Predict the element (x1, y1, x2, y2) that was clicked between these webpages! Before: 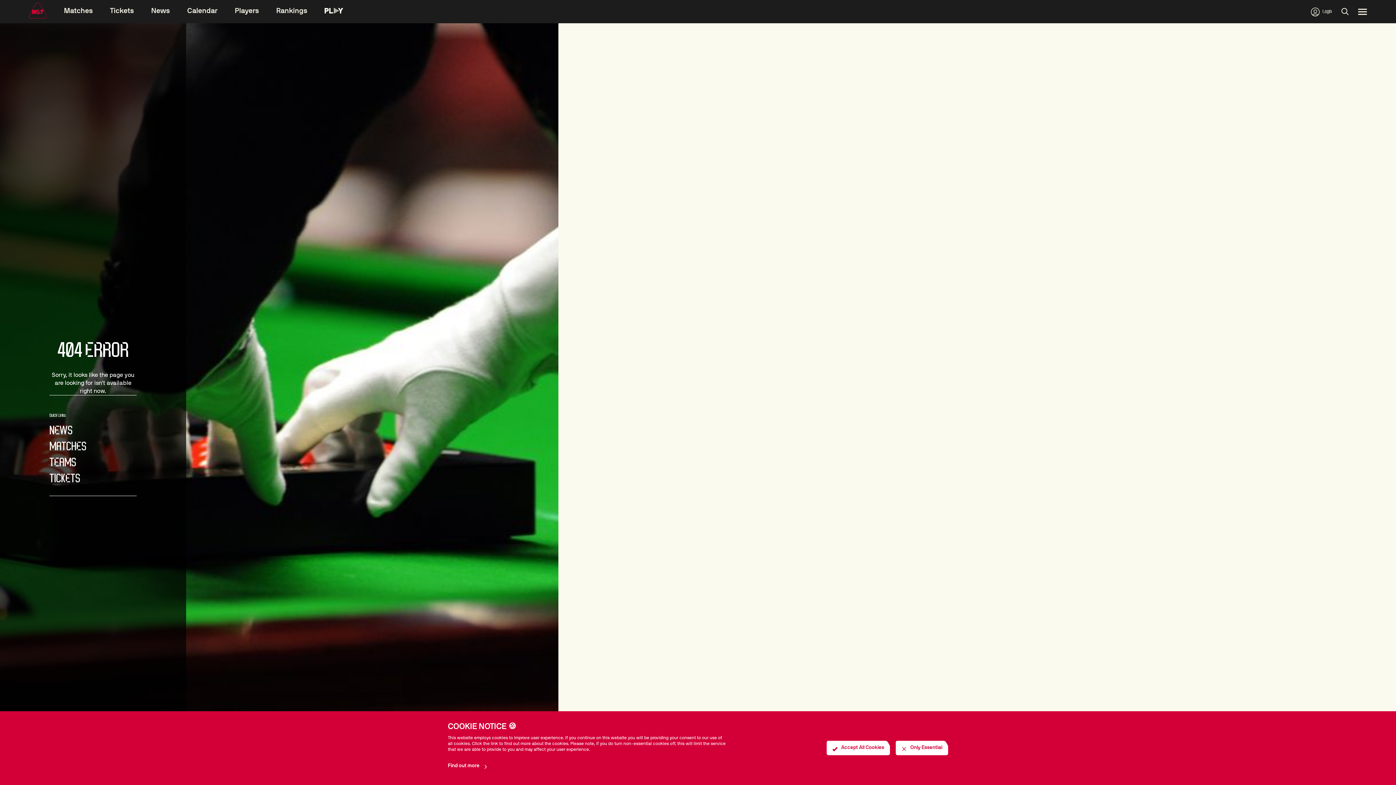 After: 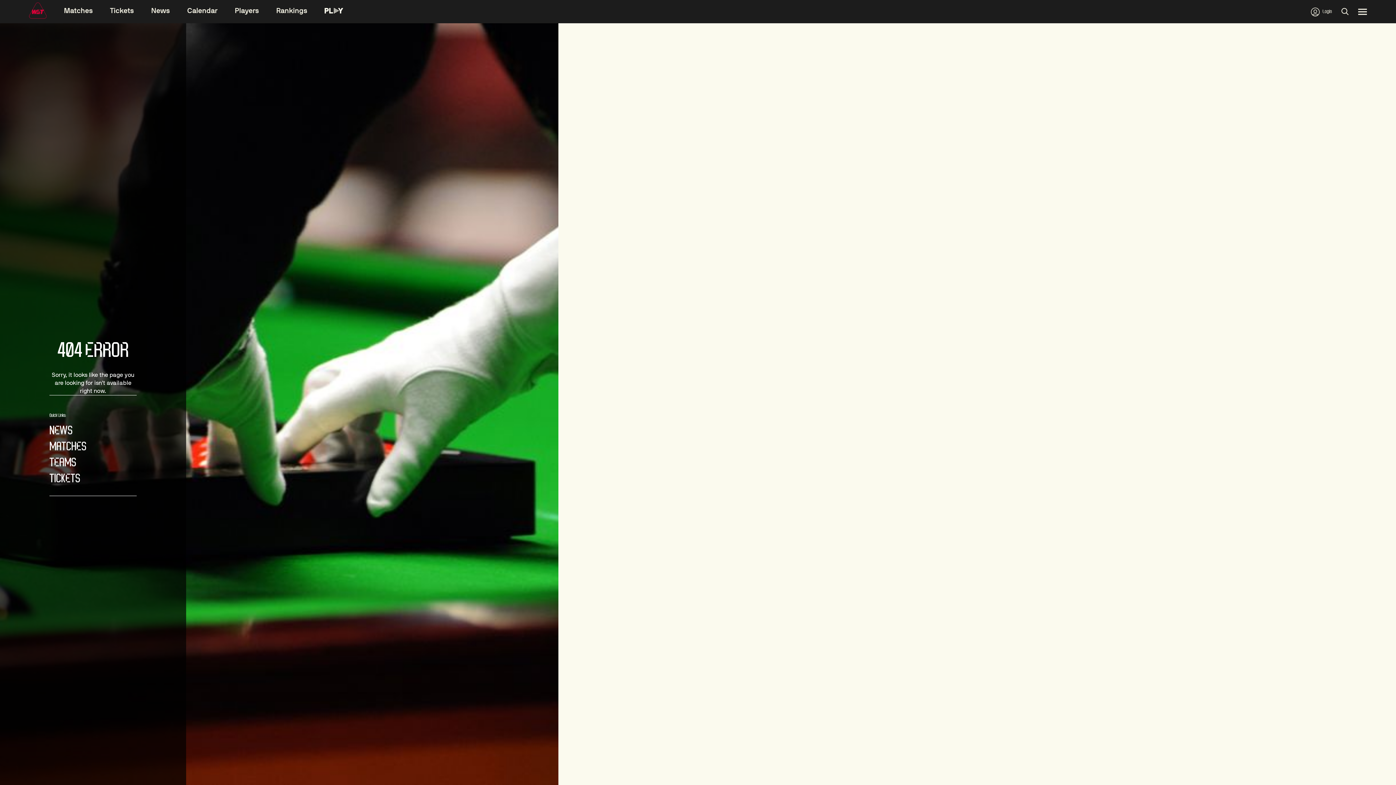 Action: label:  Accept All Cookies bbox: (826, 741, 890, 755)